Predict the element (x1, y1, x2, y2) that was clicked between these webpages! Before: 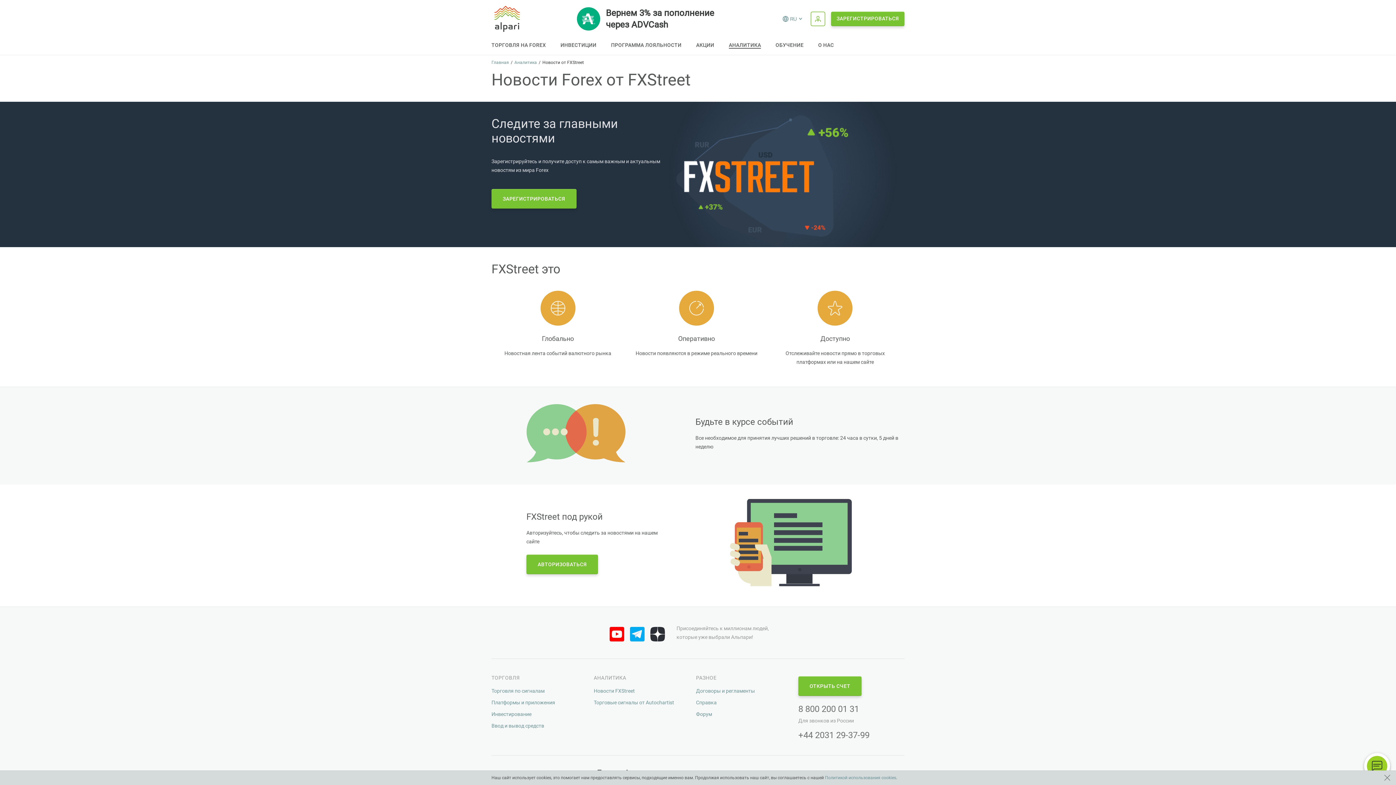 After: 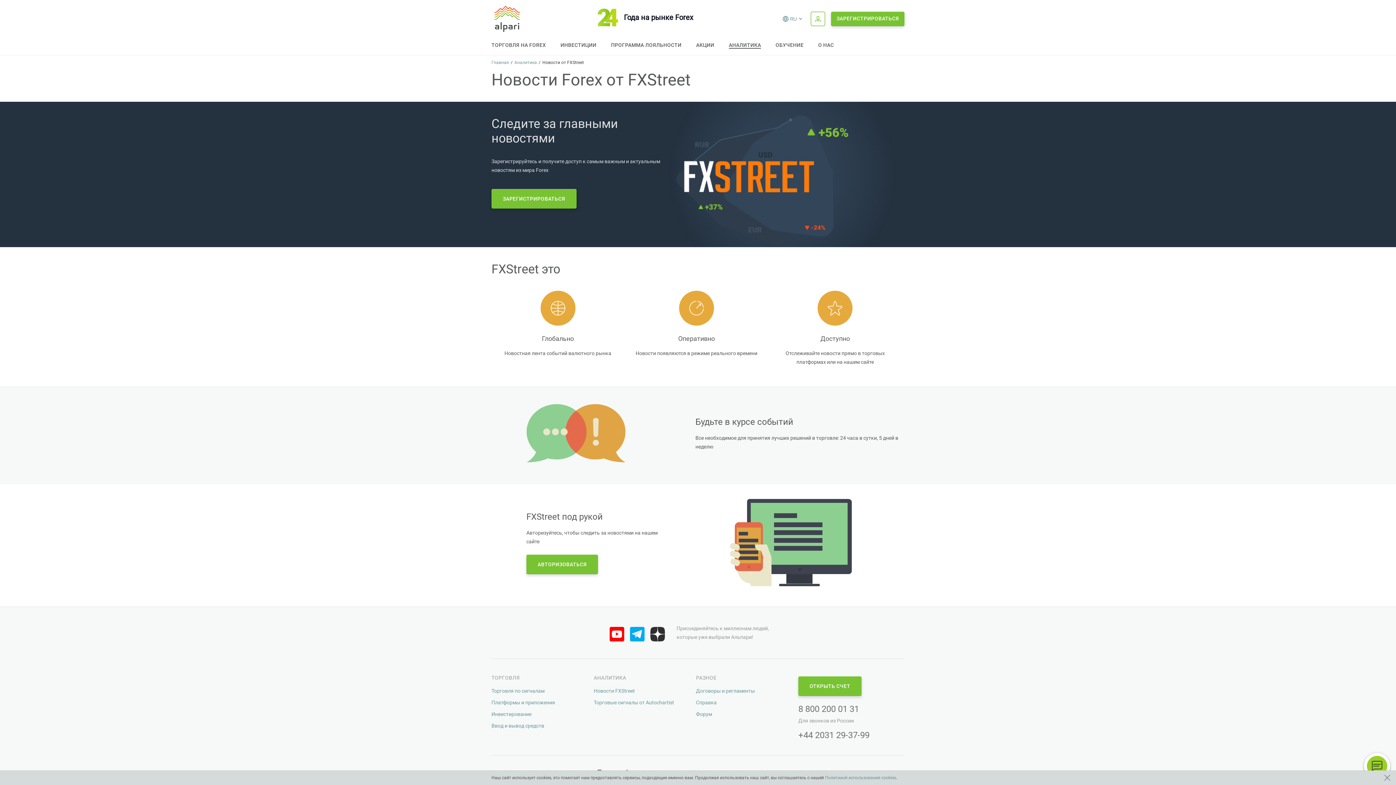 Action: bbox: (650, 627, 665, 644)